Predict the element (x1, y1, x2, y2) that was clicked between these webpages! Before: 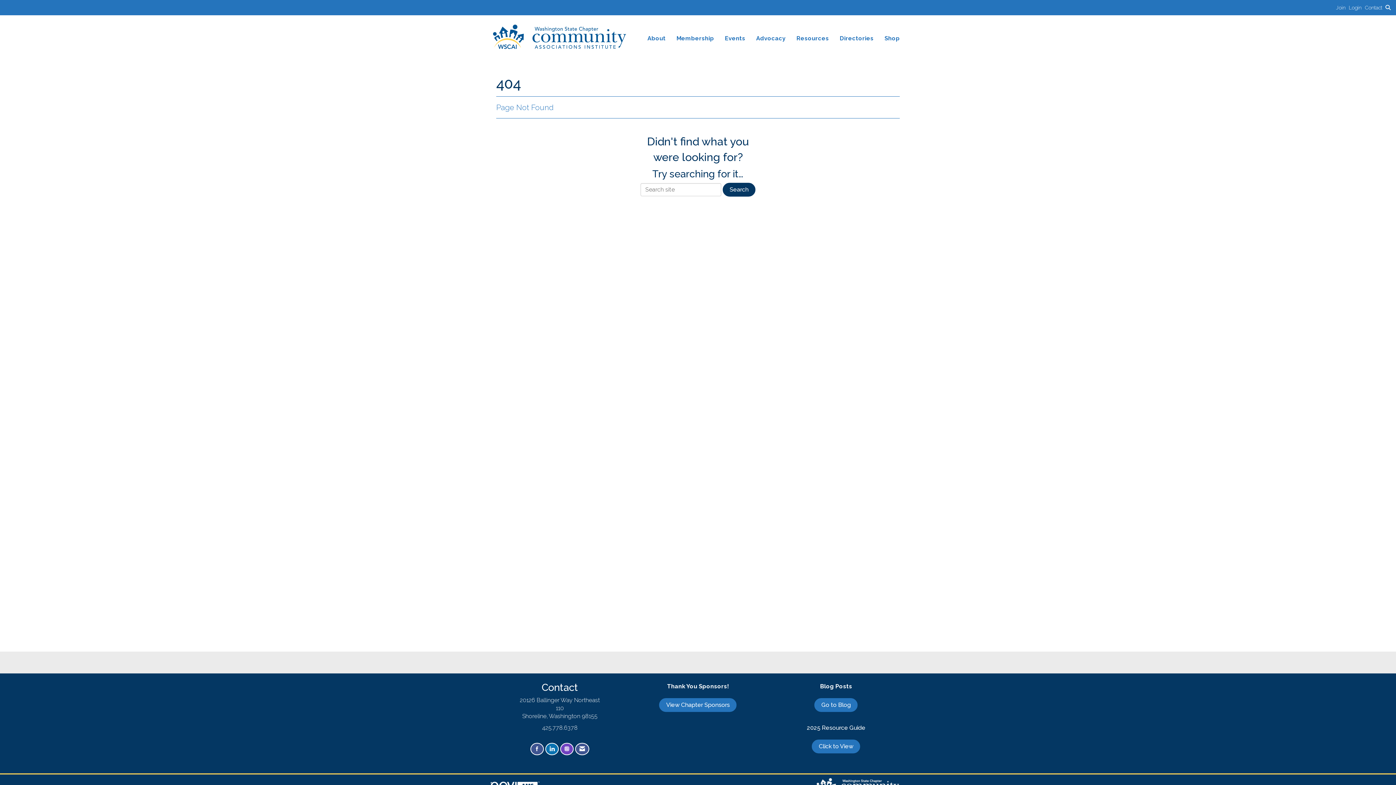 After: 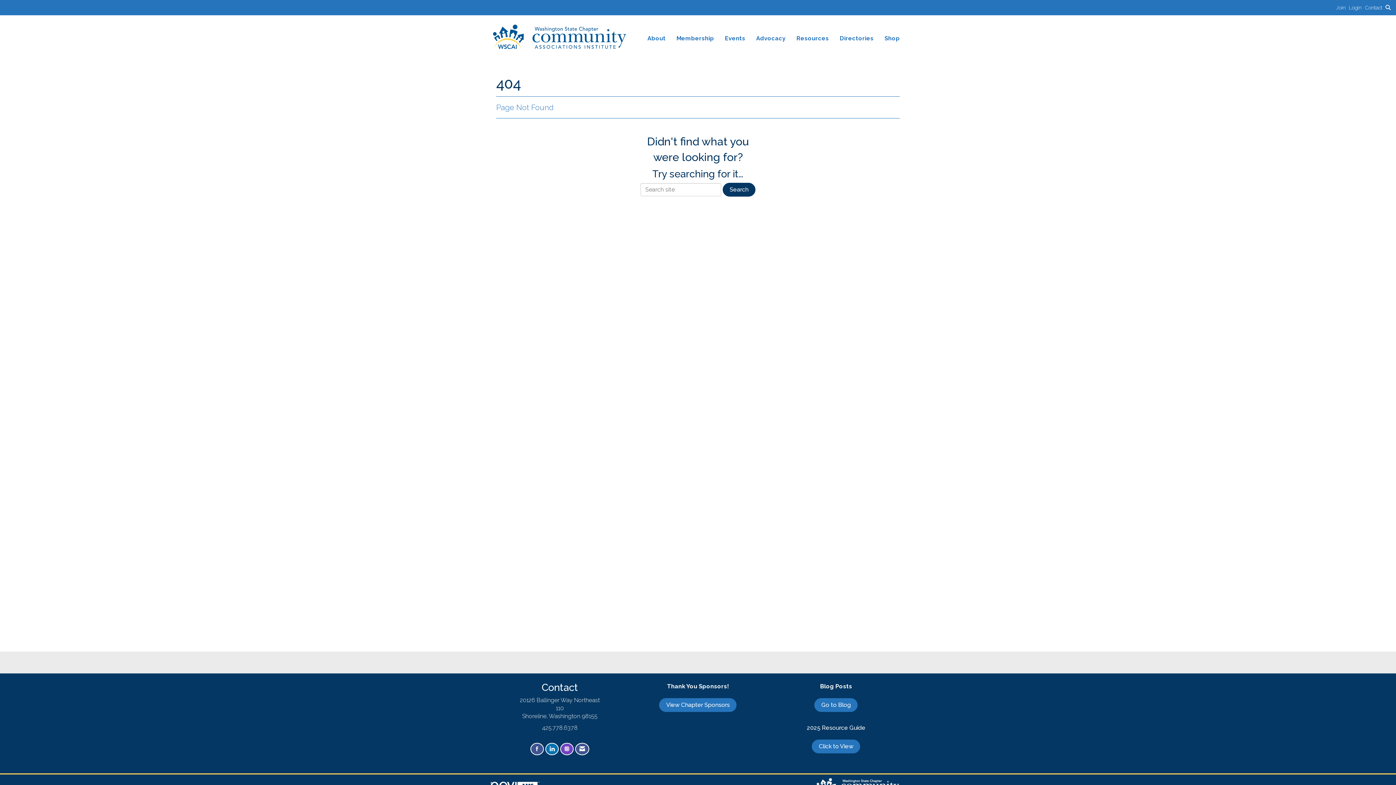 Action: label: Find us on Facebook bbox: (530, 743, 543, 755)